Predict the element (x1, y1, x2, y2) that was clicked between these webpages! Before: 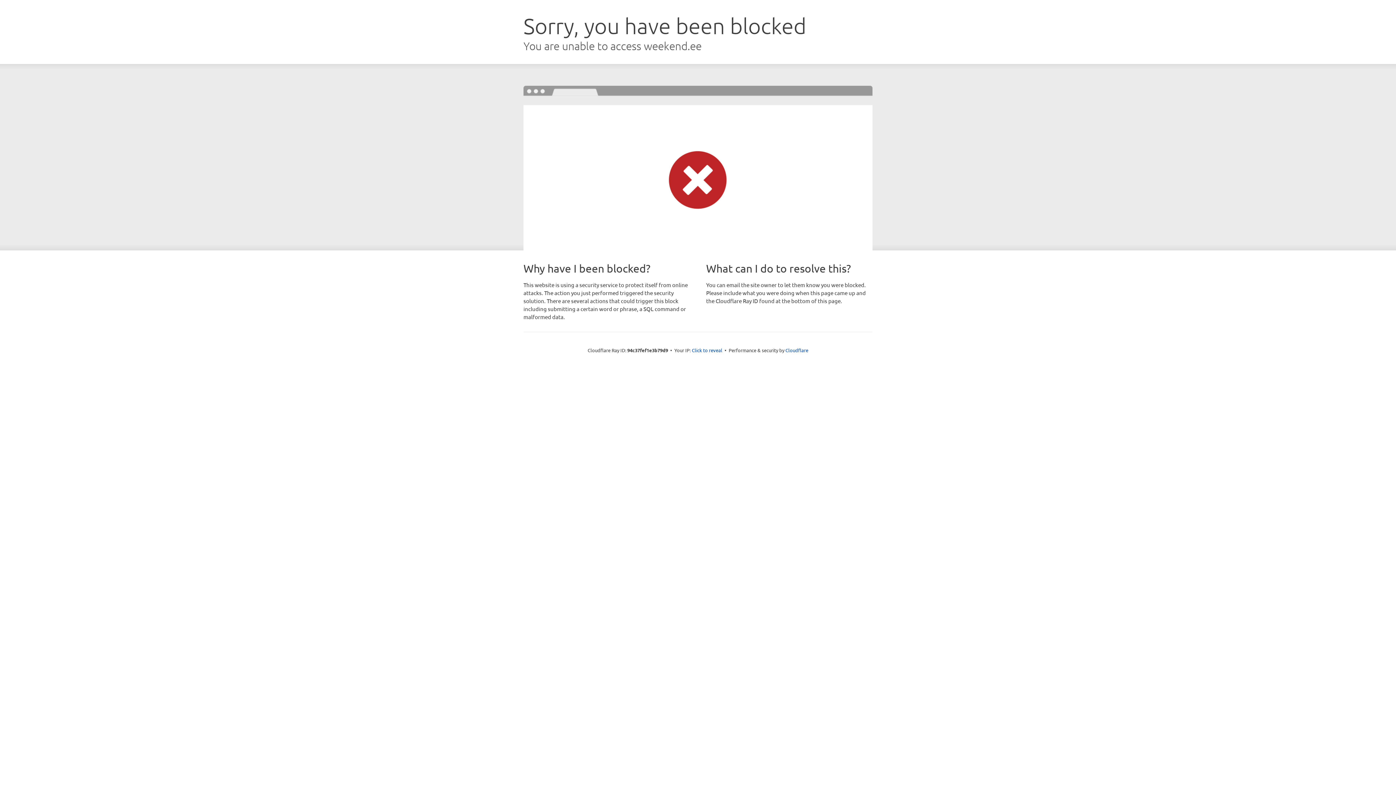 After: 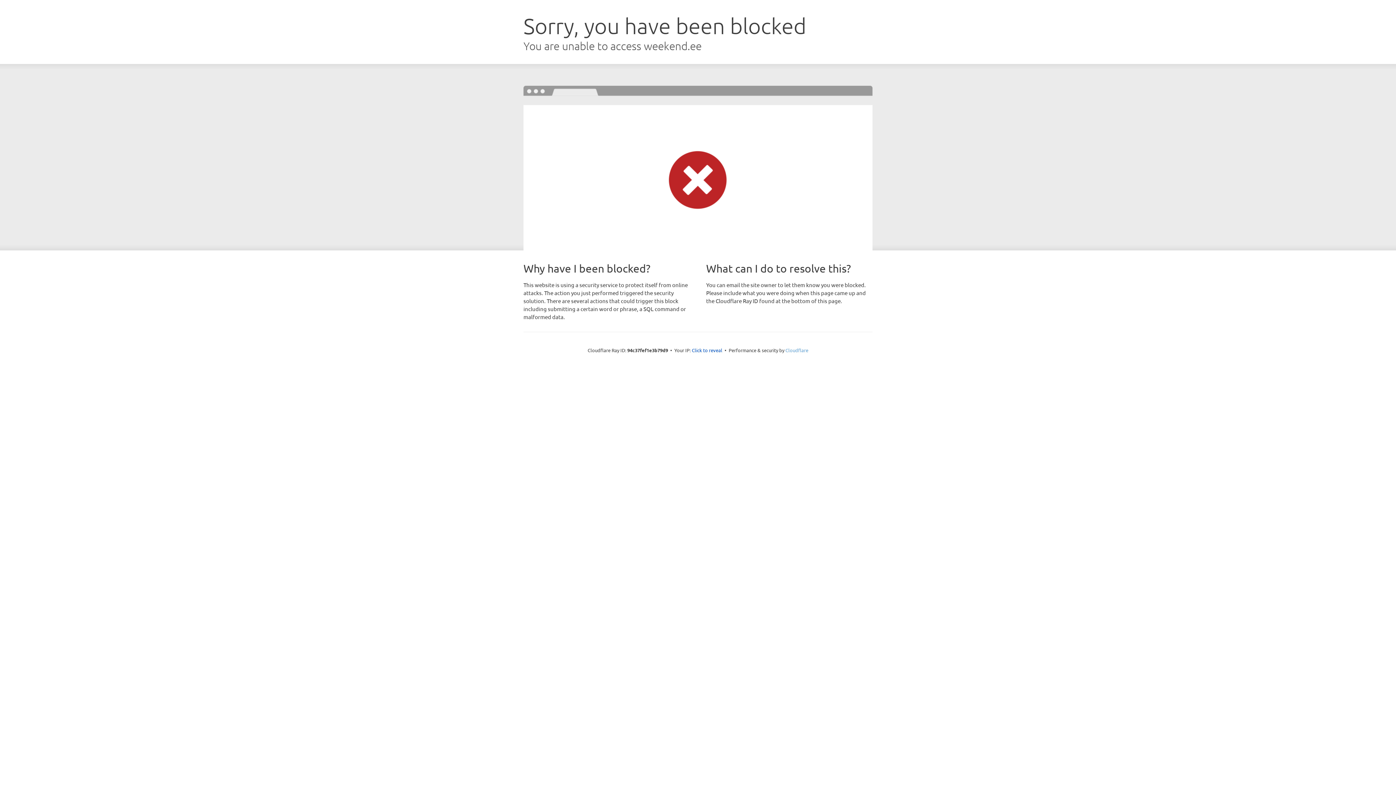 Action: bbox: (785, 347, 808, 353) label: Cloudflare